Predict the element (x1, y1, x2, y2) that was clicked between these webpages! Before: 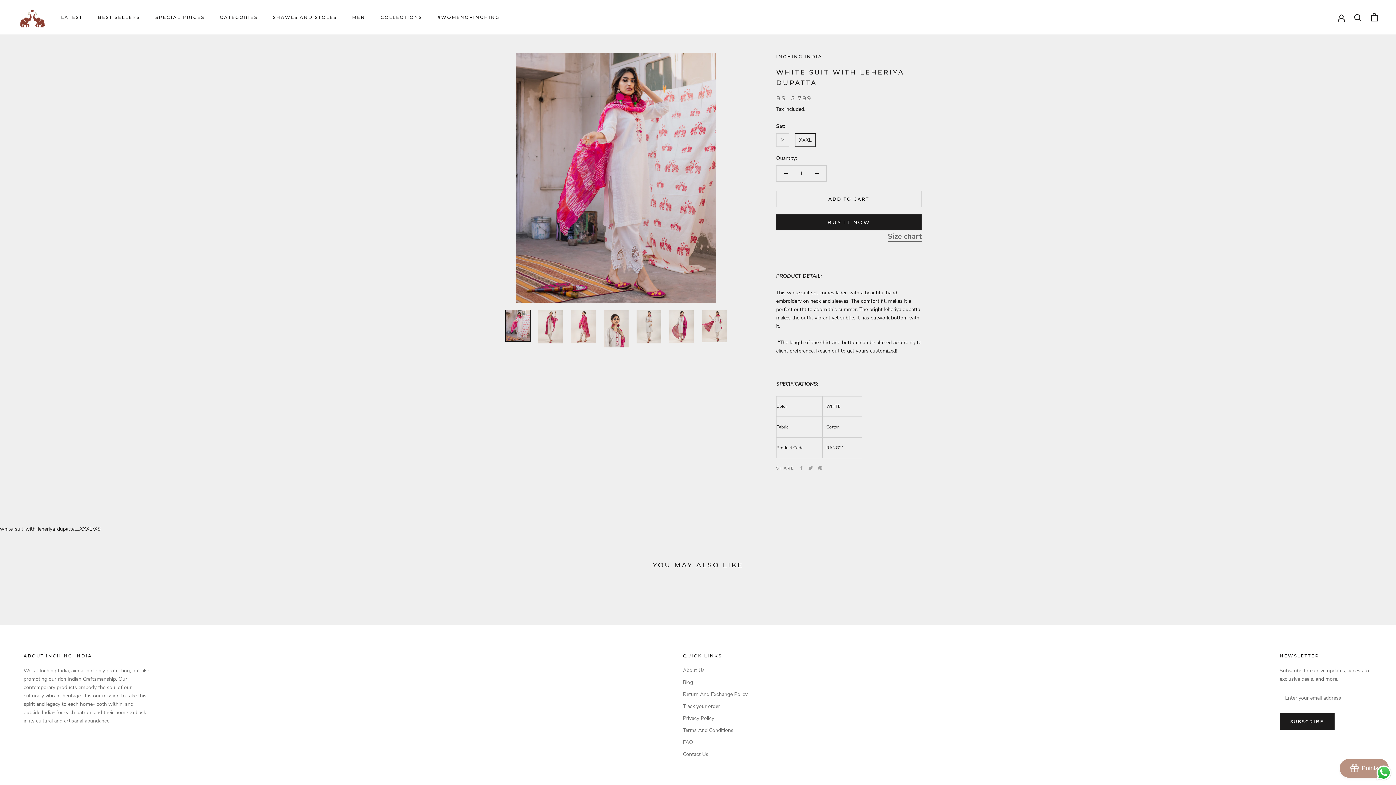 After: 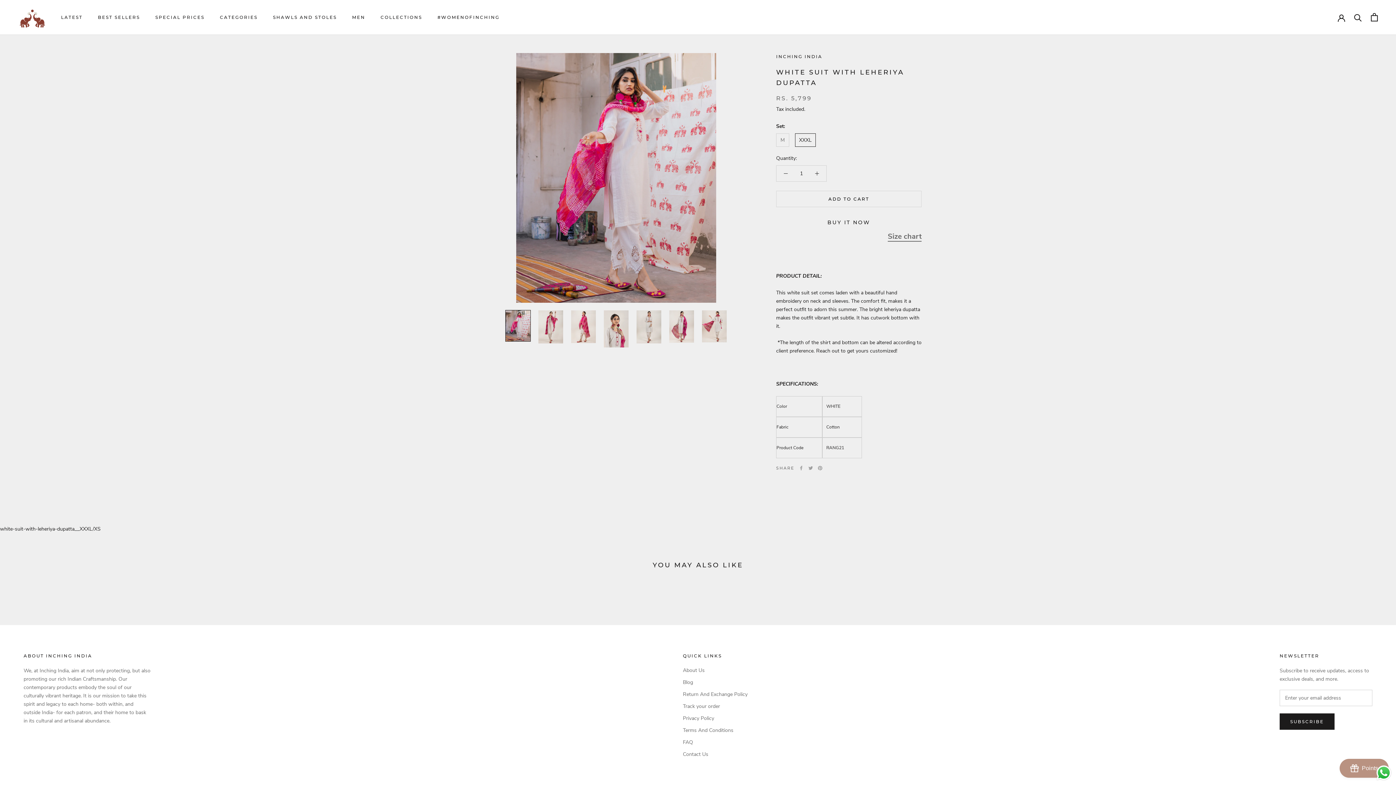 Action: bbox: (776, 214, 921, 230) label: BUY IT NOW